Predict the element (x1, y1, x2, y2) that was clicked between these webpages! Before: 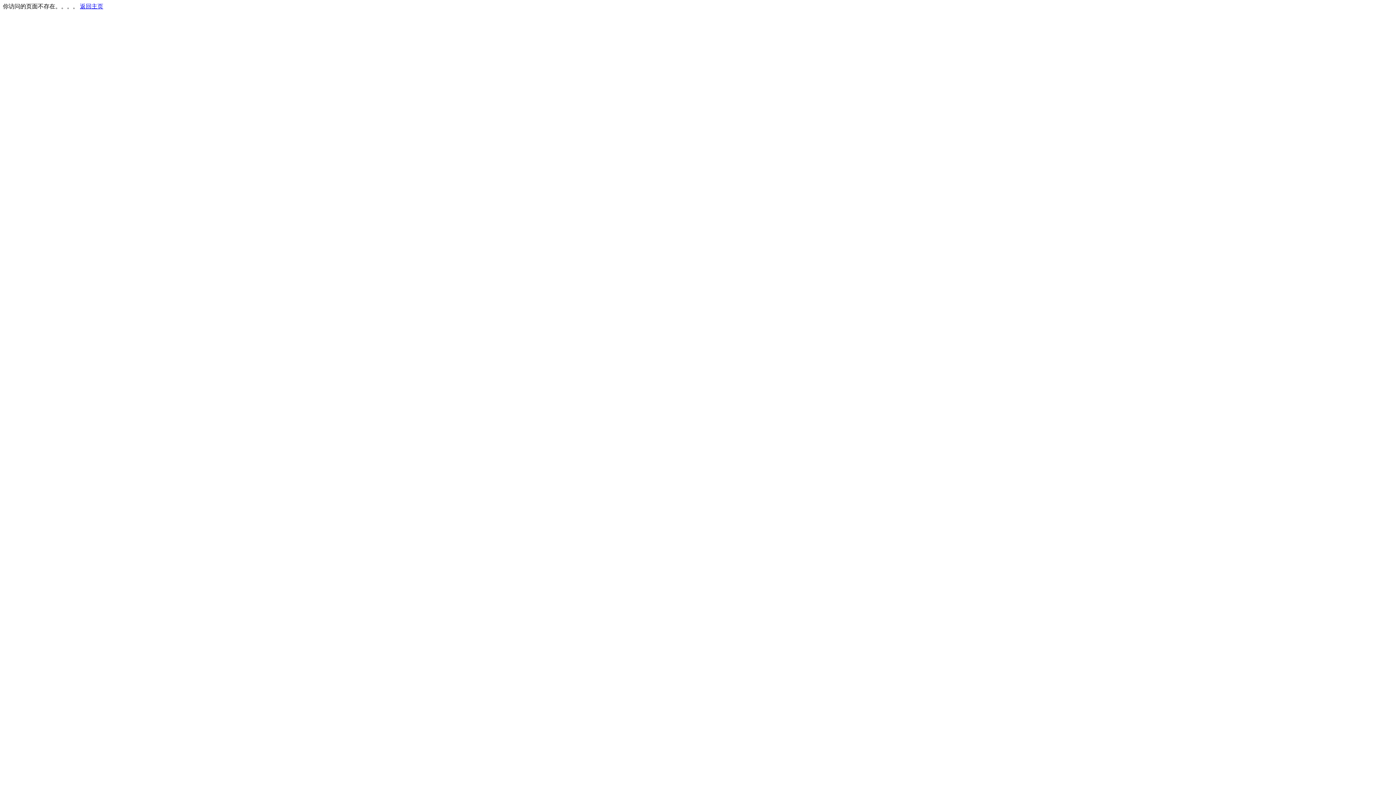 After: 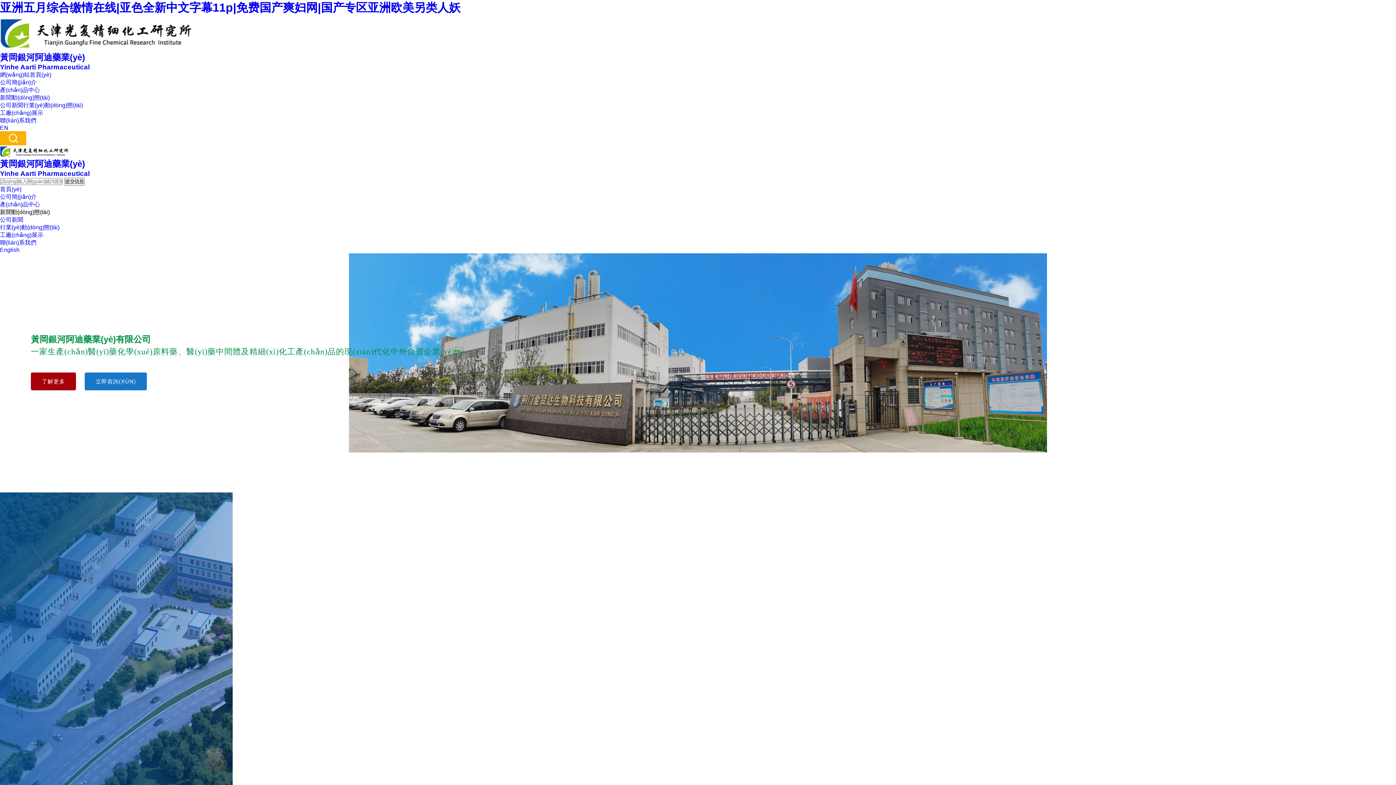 Action: label: 返回主页 bbox: (80, 3, 103, 9)